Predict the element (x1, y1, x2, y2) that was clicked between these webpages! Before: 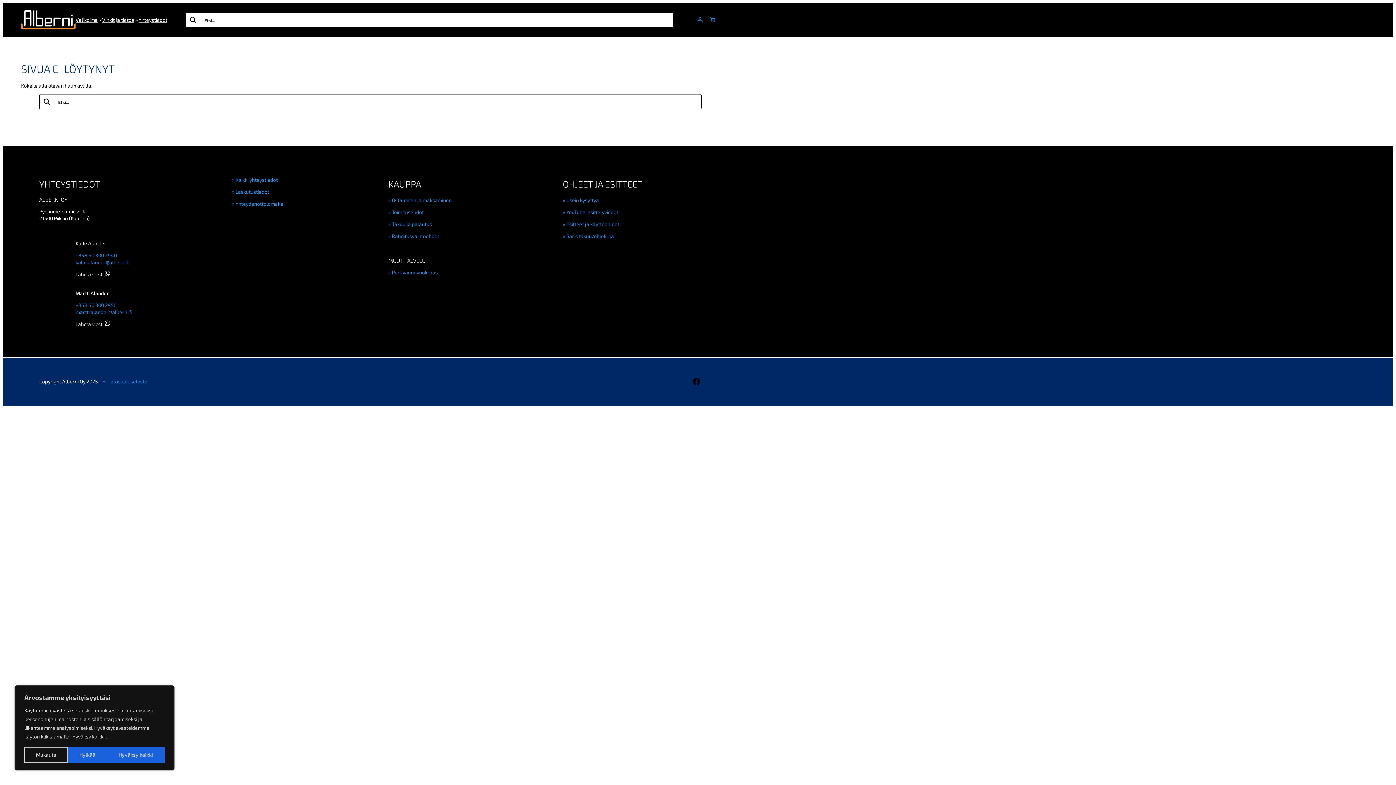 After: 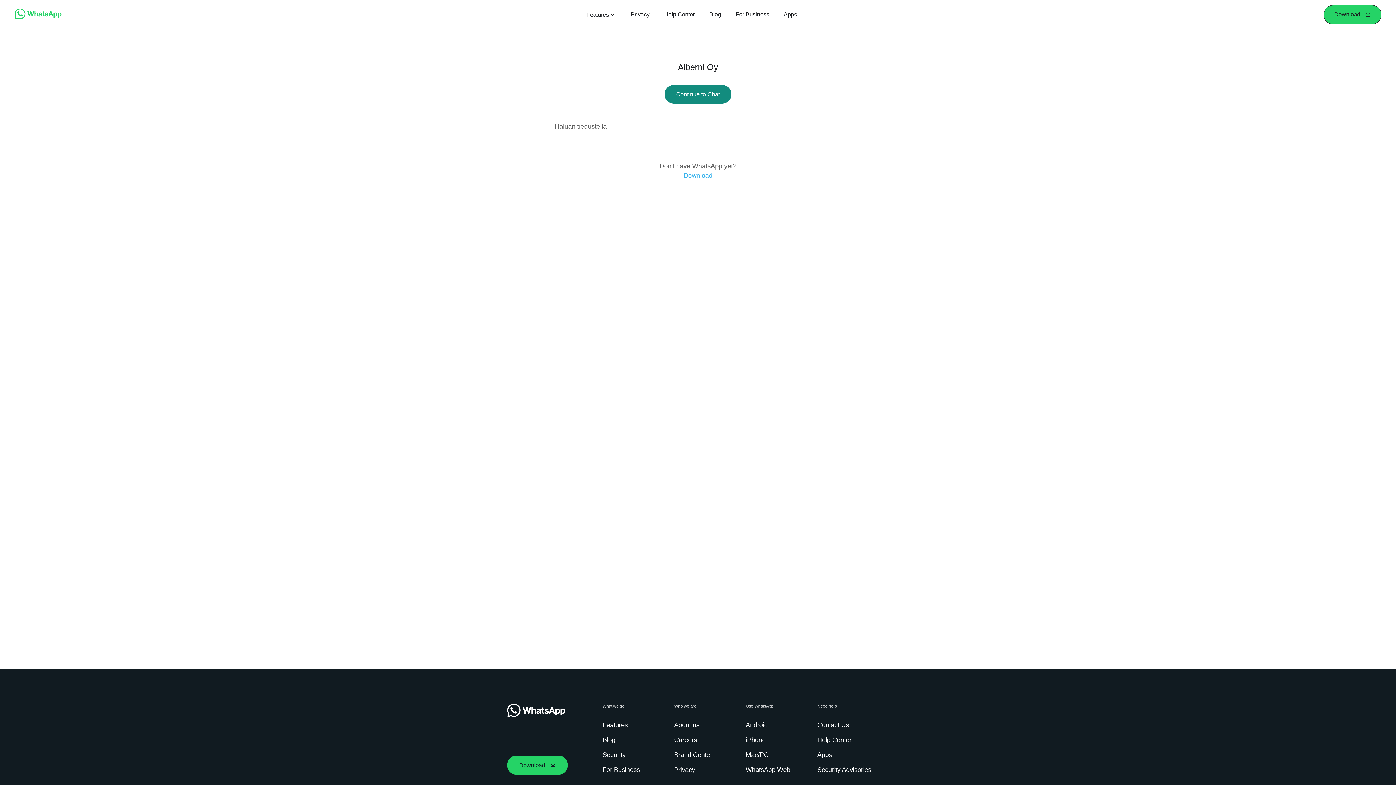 Action: bbox: (75, 270, 110, 277) label: Lähetä viesti 